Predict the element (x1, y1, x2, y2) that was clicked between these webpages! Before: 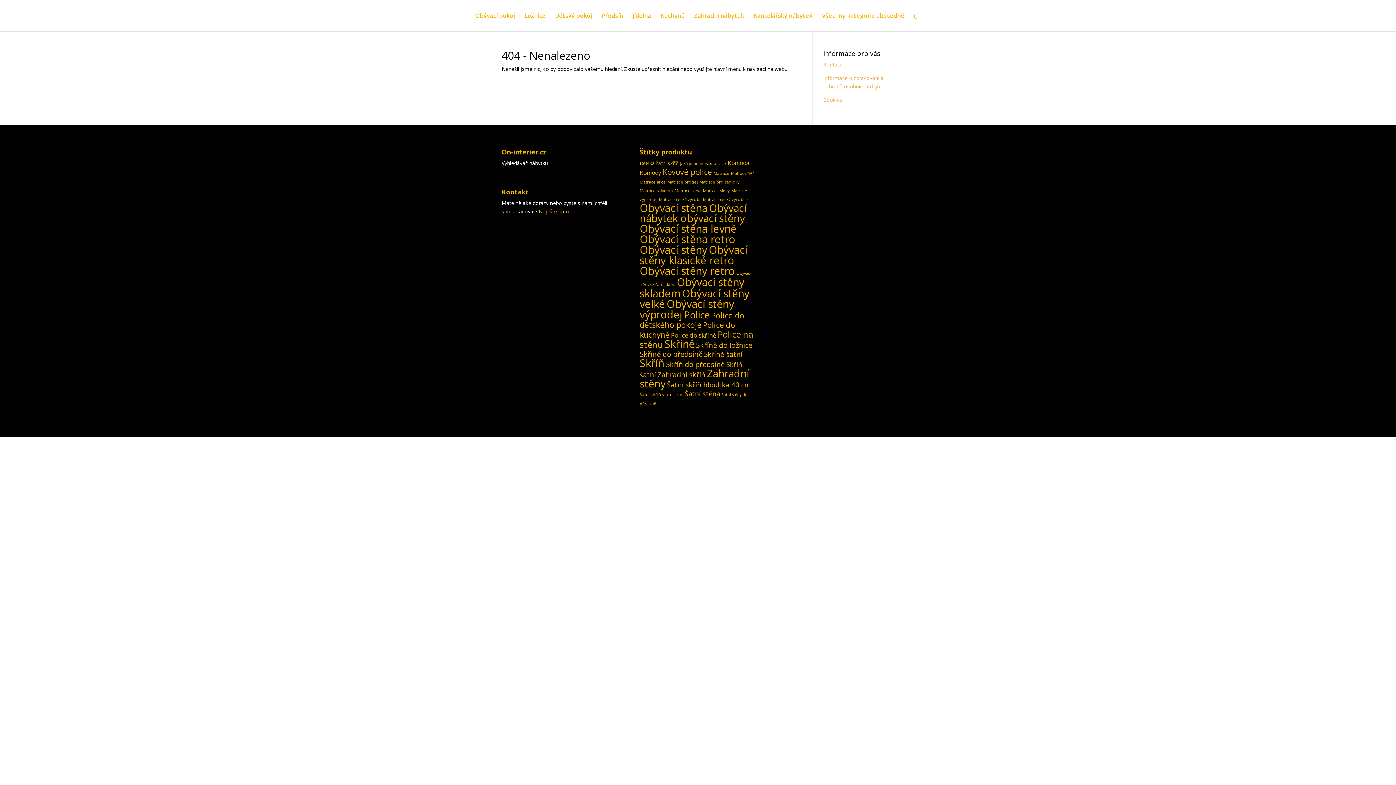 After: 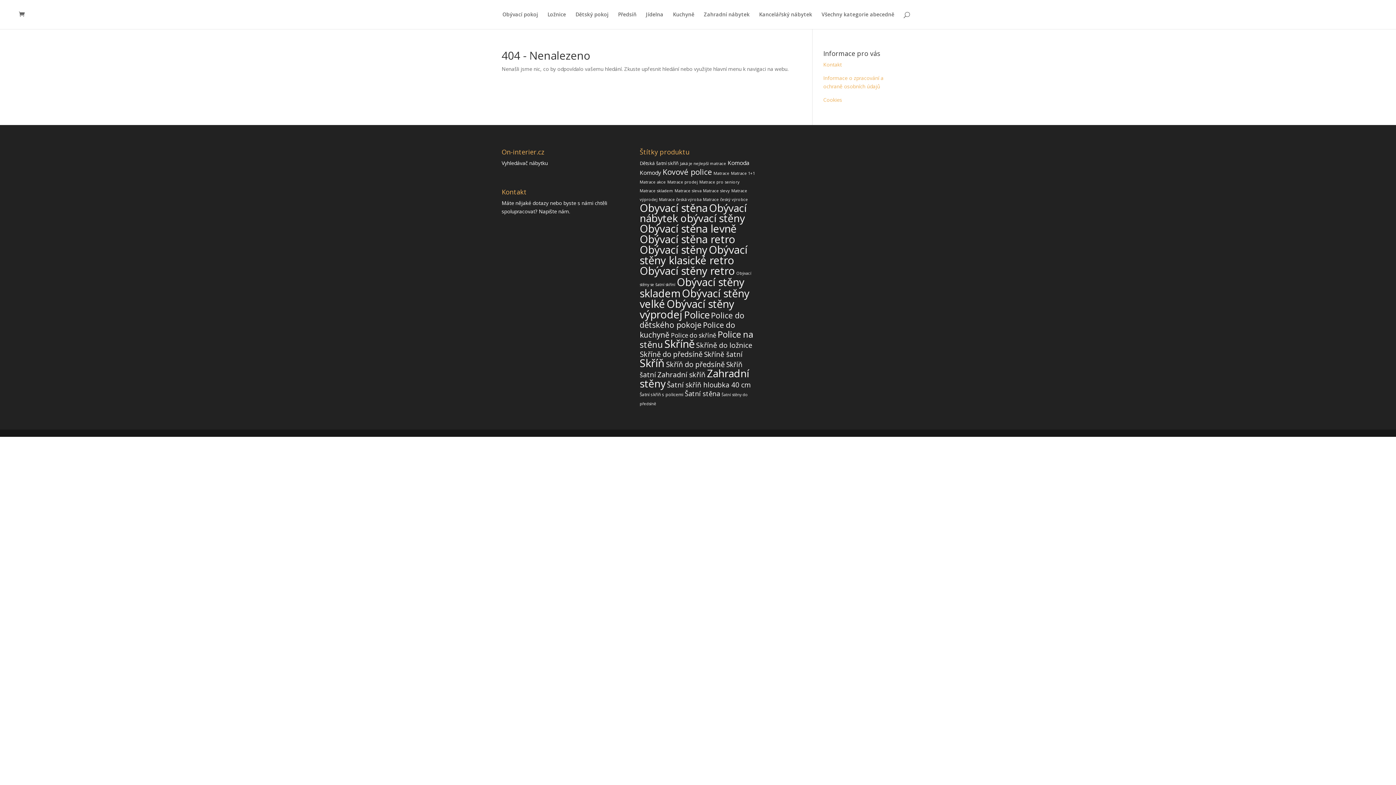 Action: bbox: (657, 369, 705, 379) label: Zahradní skříň (605 produktů)